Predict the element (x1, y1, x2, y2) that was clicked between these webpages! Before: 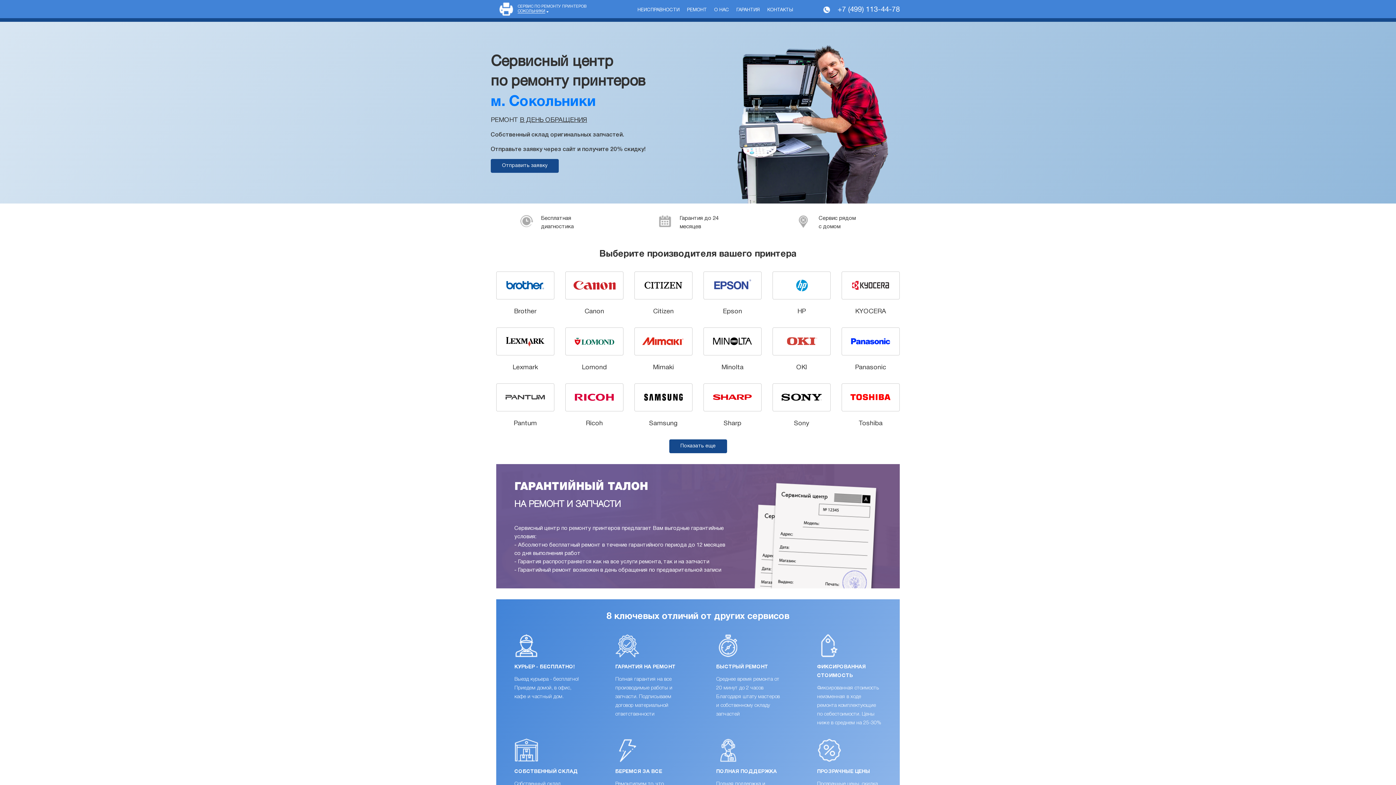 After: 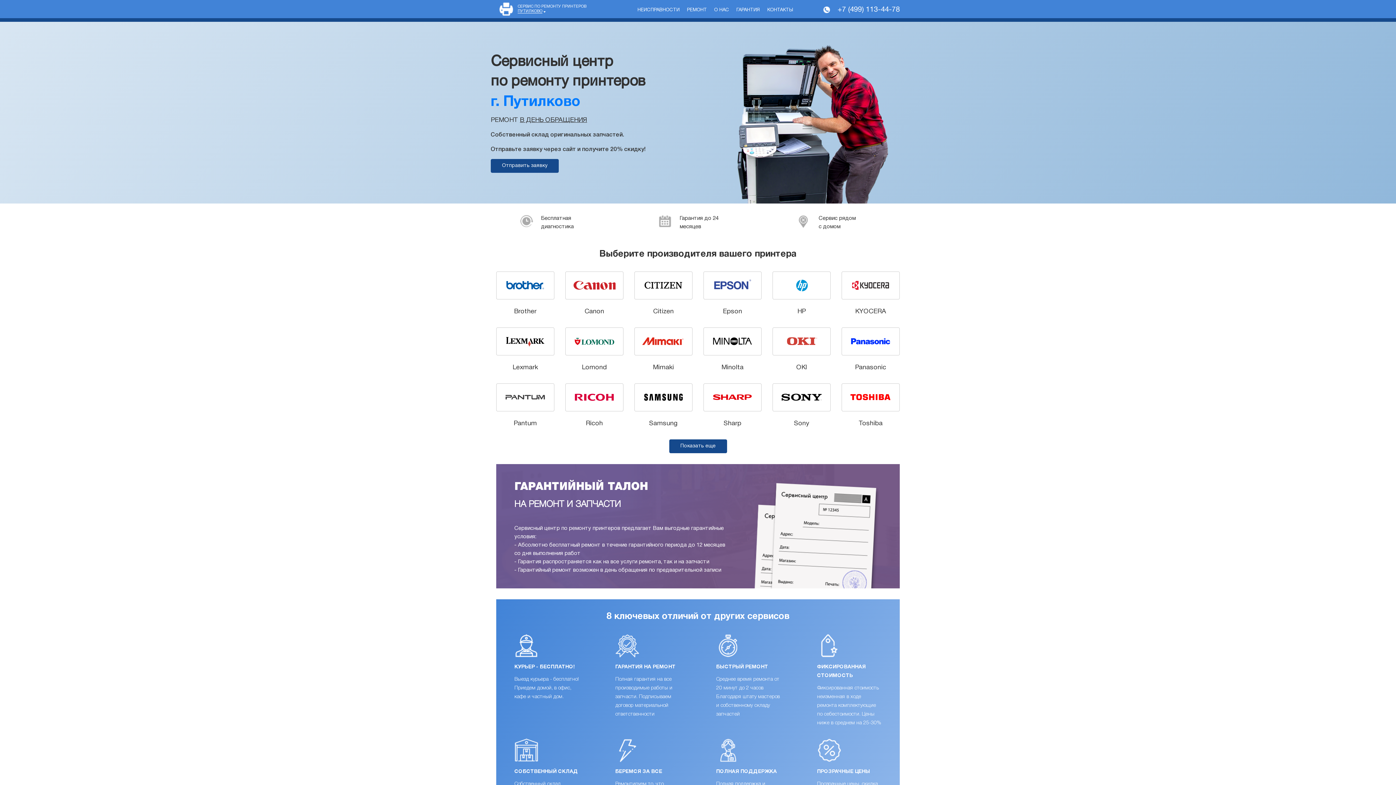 Action: bbox: (496, 0, 516, 18)